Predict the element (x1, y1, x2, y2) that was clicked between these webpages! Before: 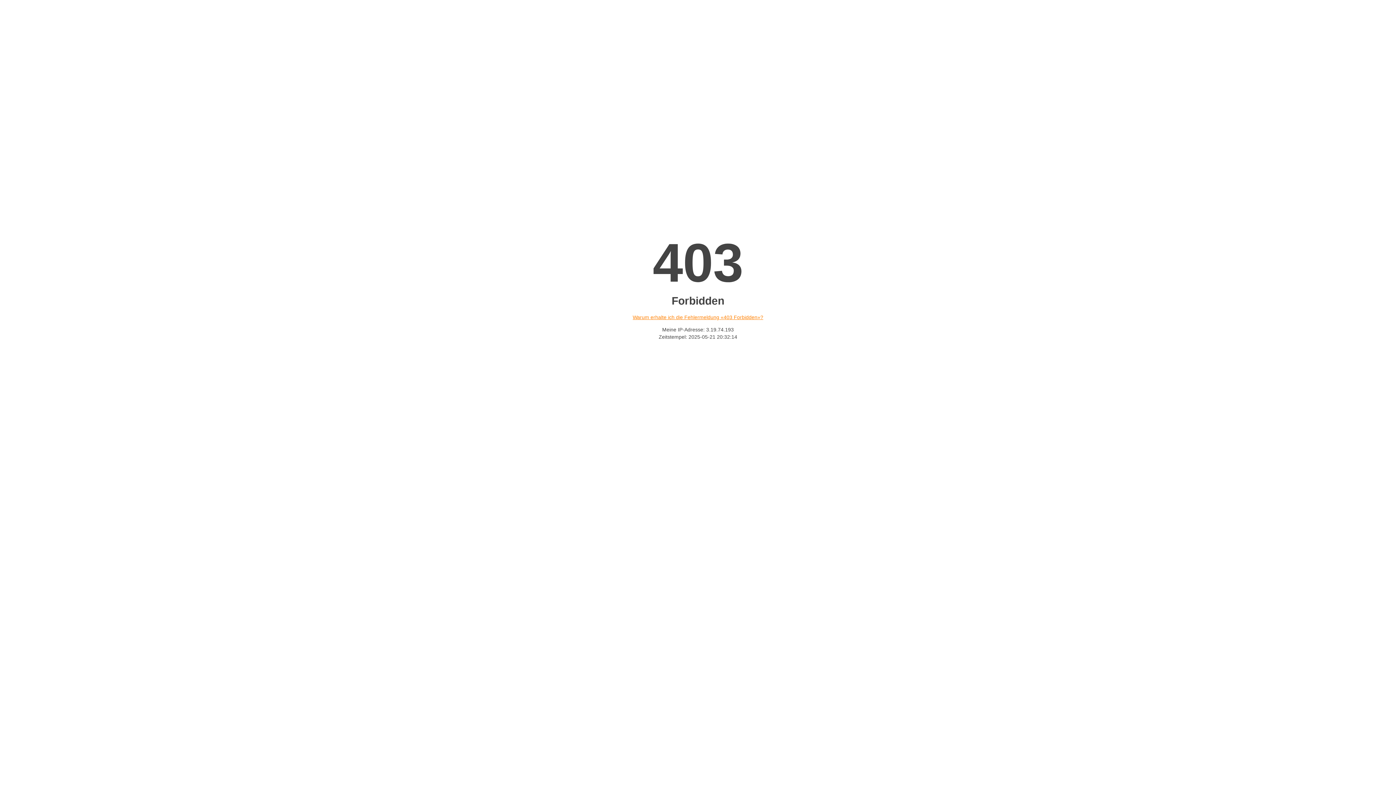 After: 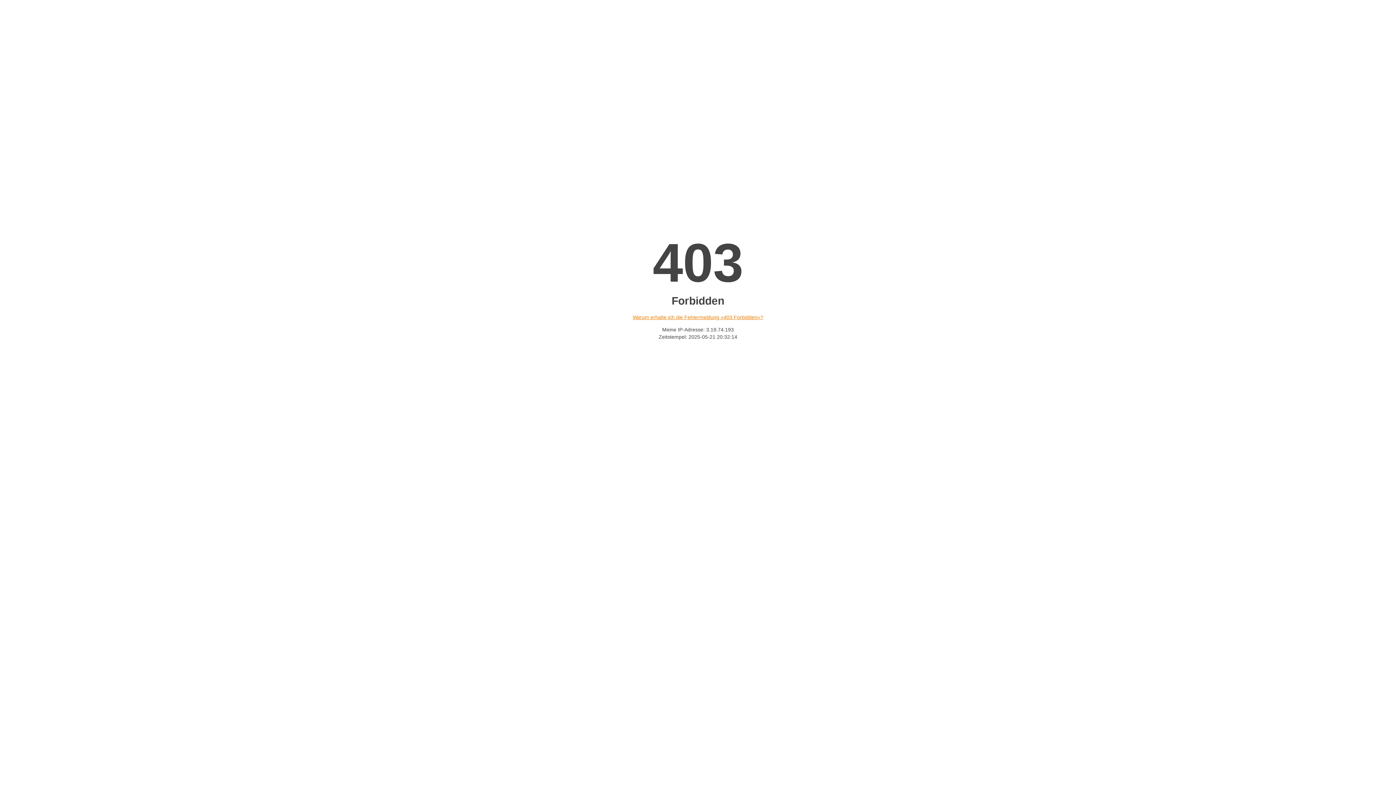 Action: label: Warum erhalte ich die Fehlermeldung «403 Forbidden»? bbox: (632, 314, 763, 320)